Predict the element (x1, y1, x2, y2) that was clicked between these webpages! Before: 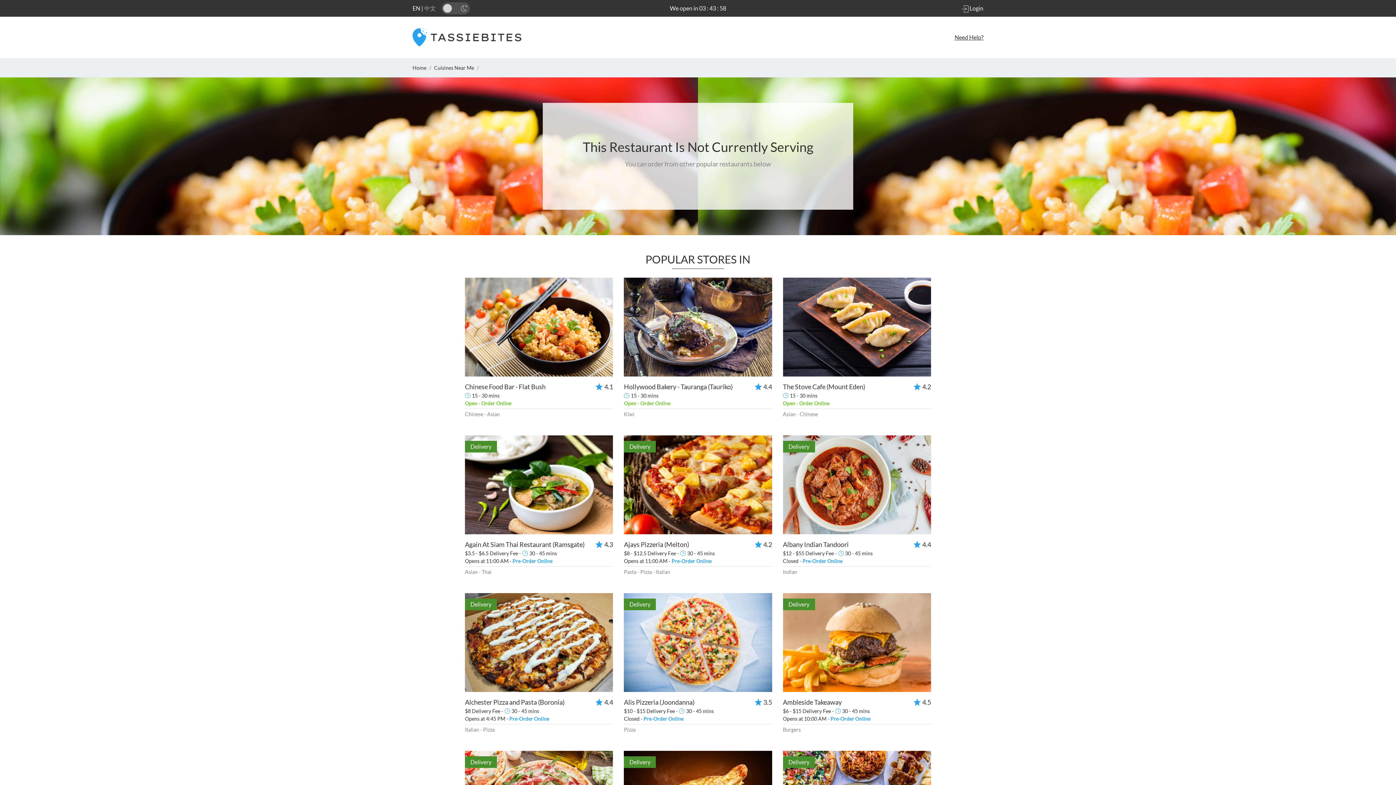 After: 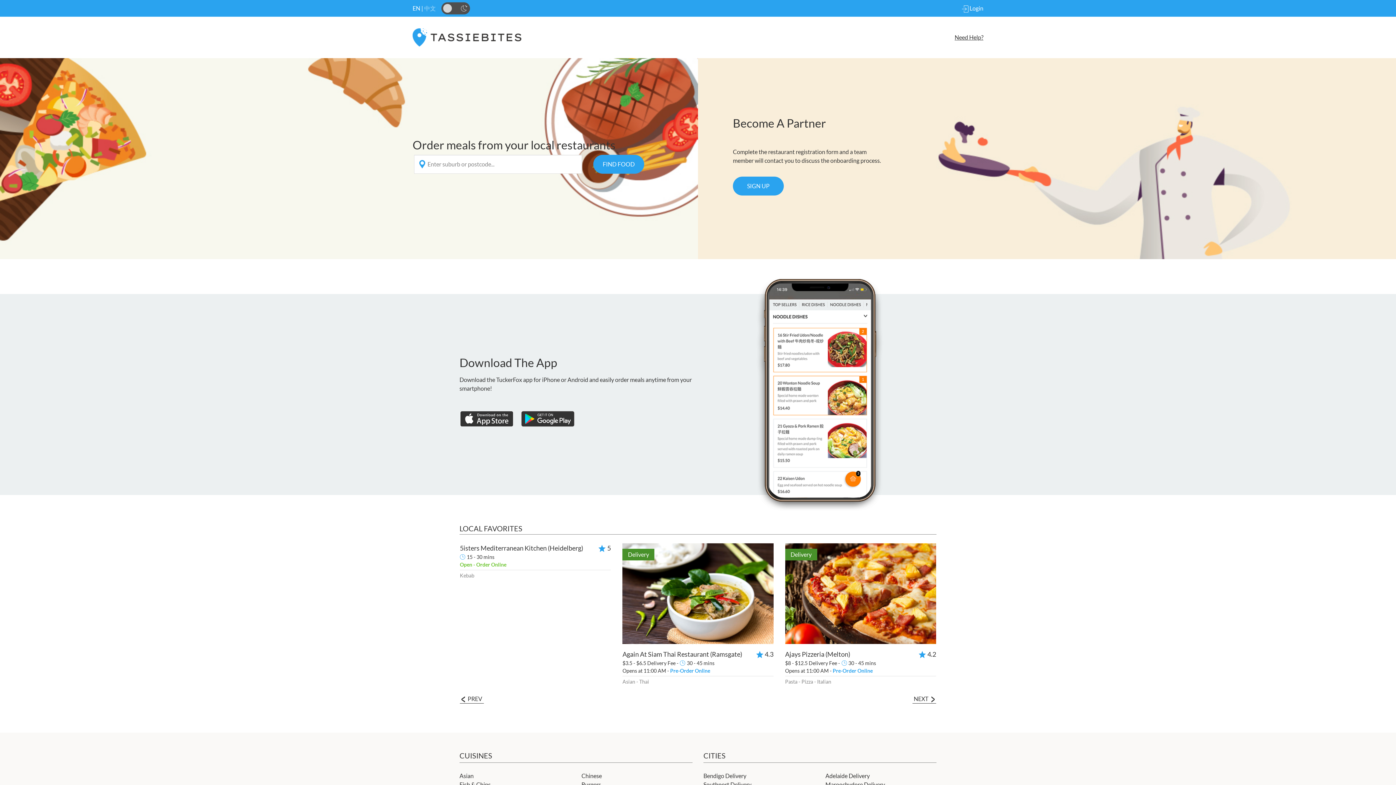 Action: label: Home bbox: (412, 64, 426, 70)